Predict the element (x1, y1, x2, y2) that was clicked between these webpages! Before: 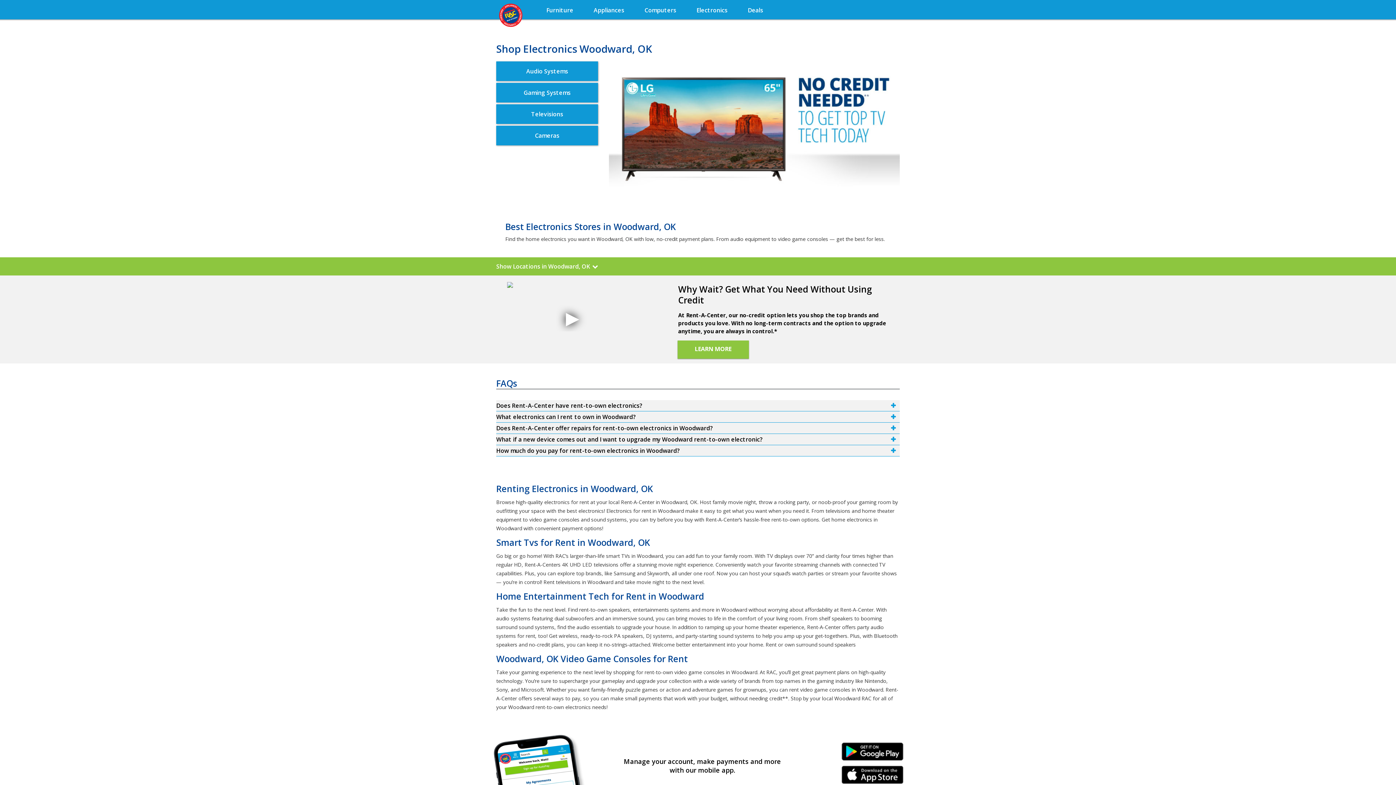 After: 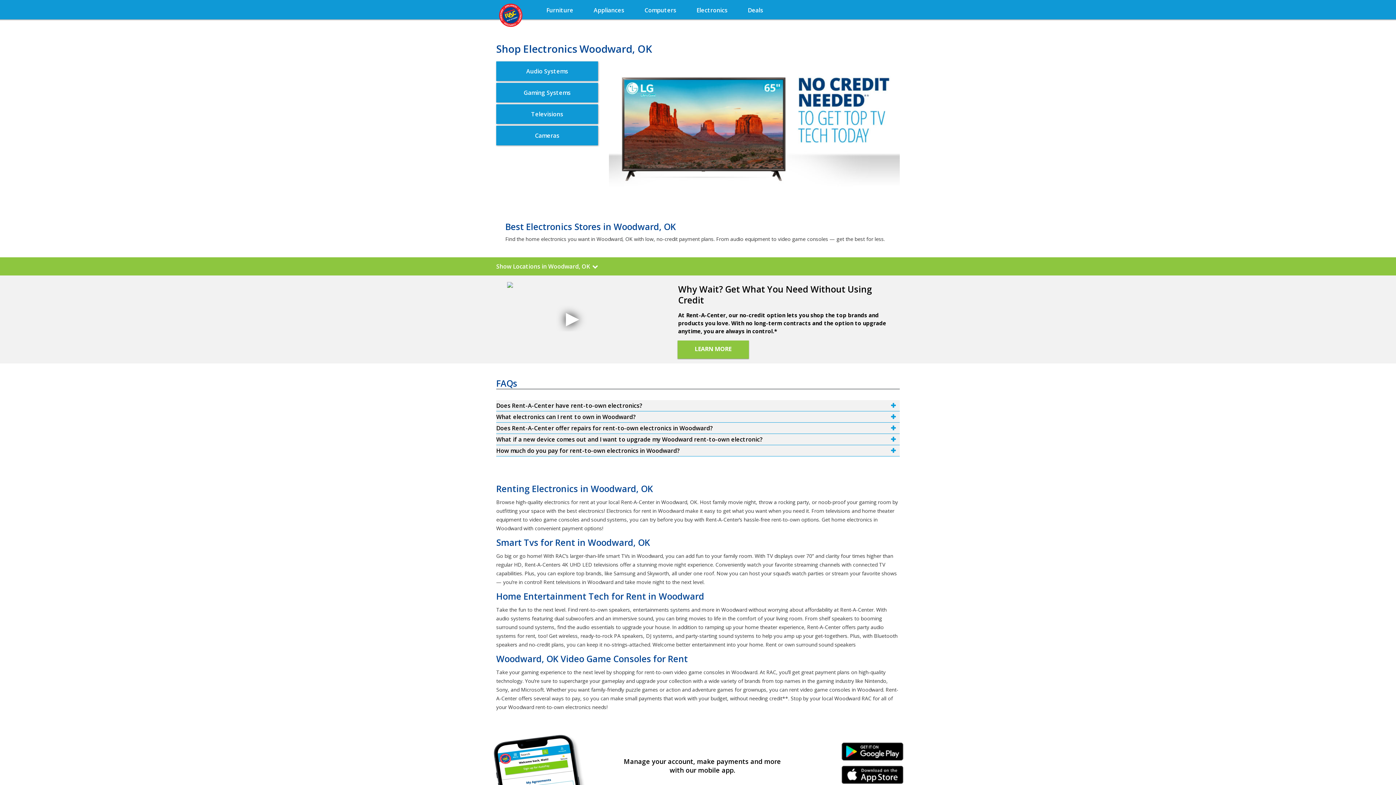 Action: bbox: (841, 742, 903, 766) label: Android Link